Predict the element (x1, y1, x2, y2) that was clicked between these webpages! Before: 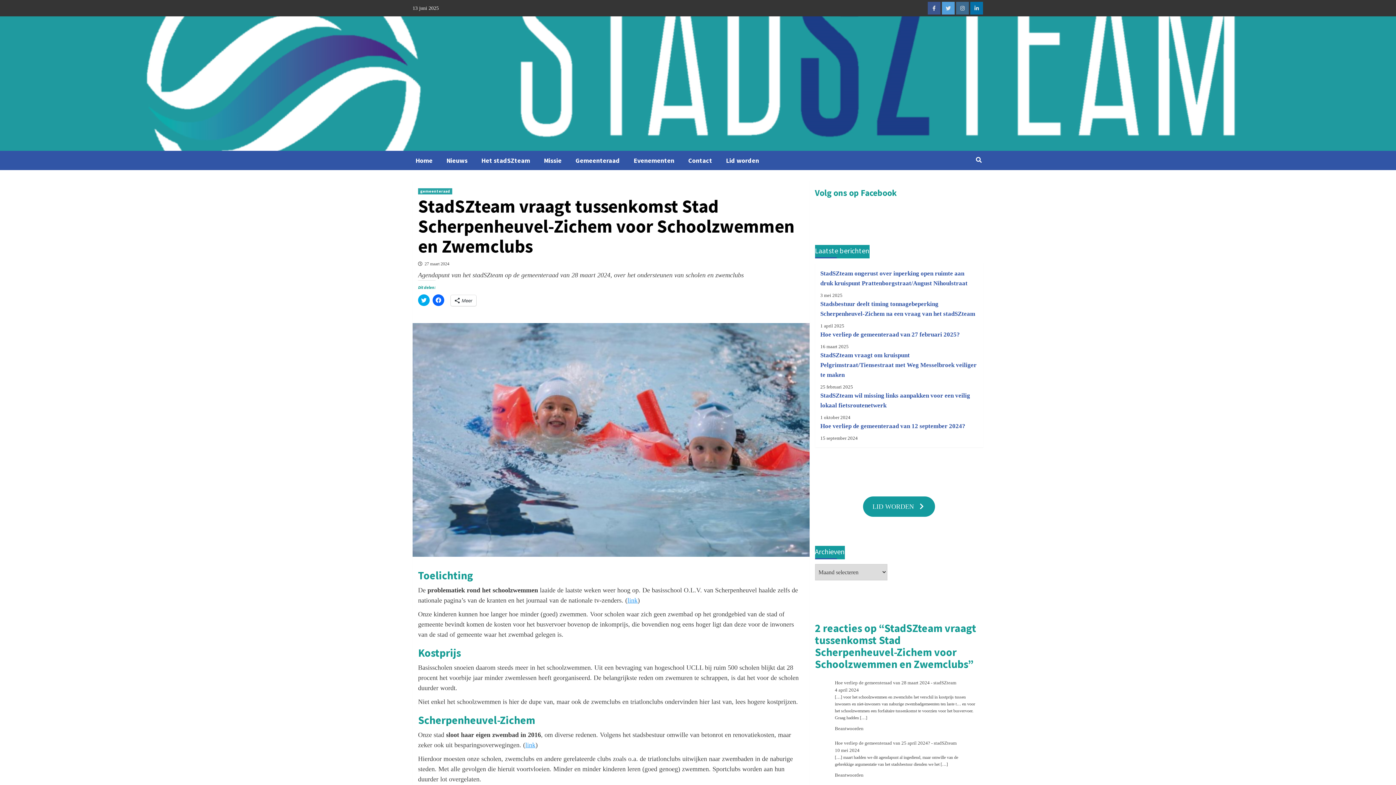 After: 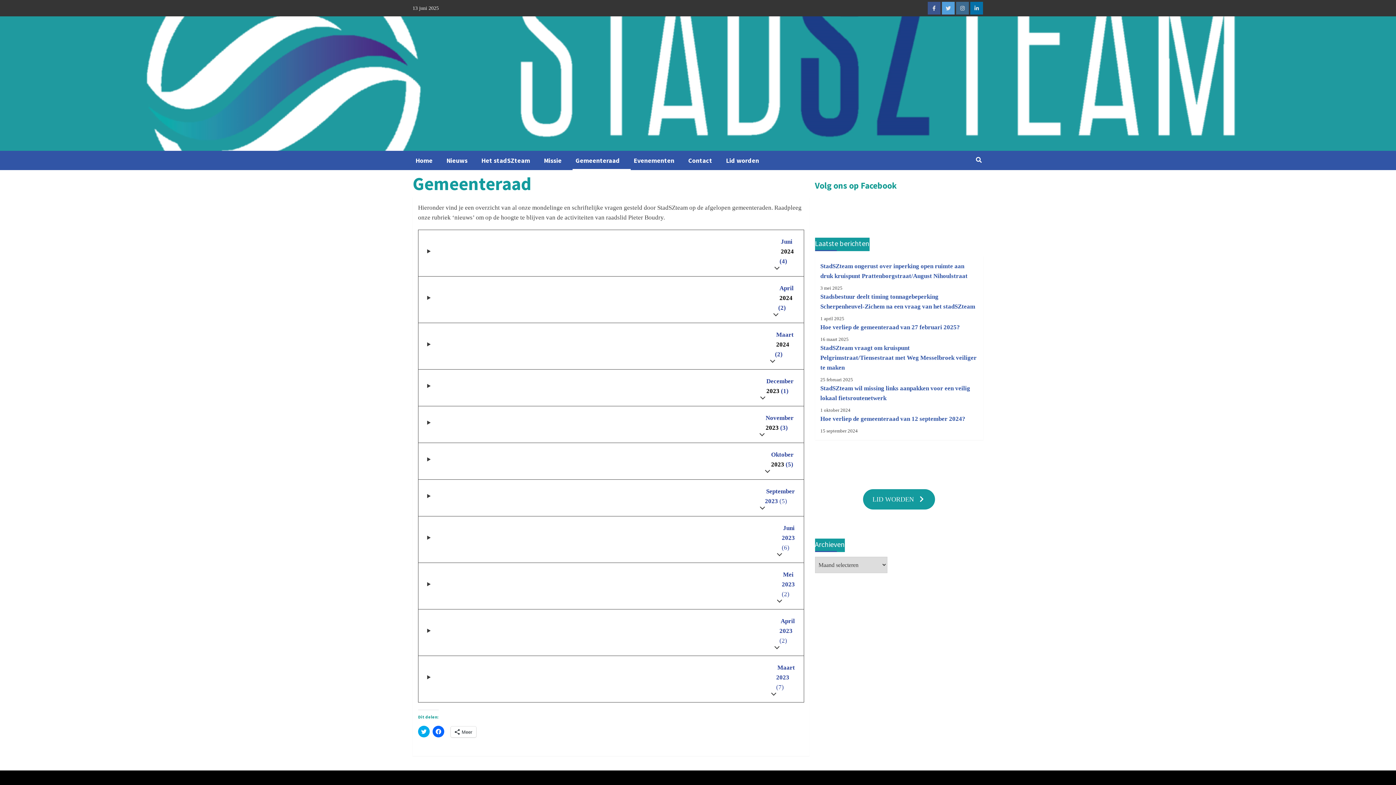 Action: label: Gemeenteraad bbox: (572, 150, 630, 170)